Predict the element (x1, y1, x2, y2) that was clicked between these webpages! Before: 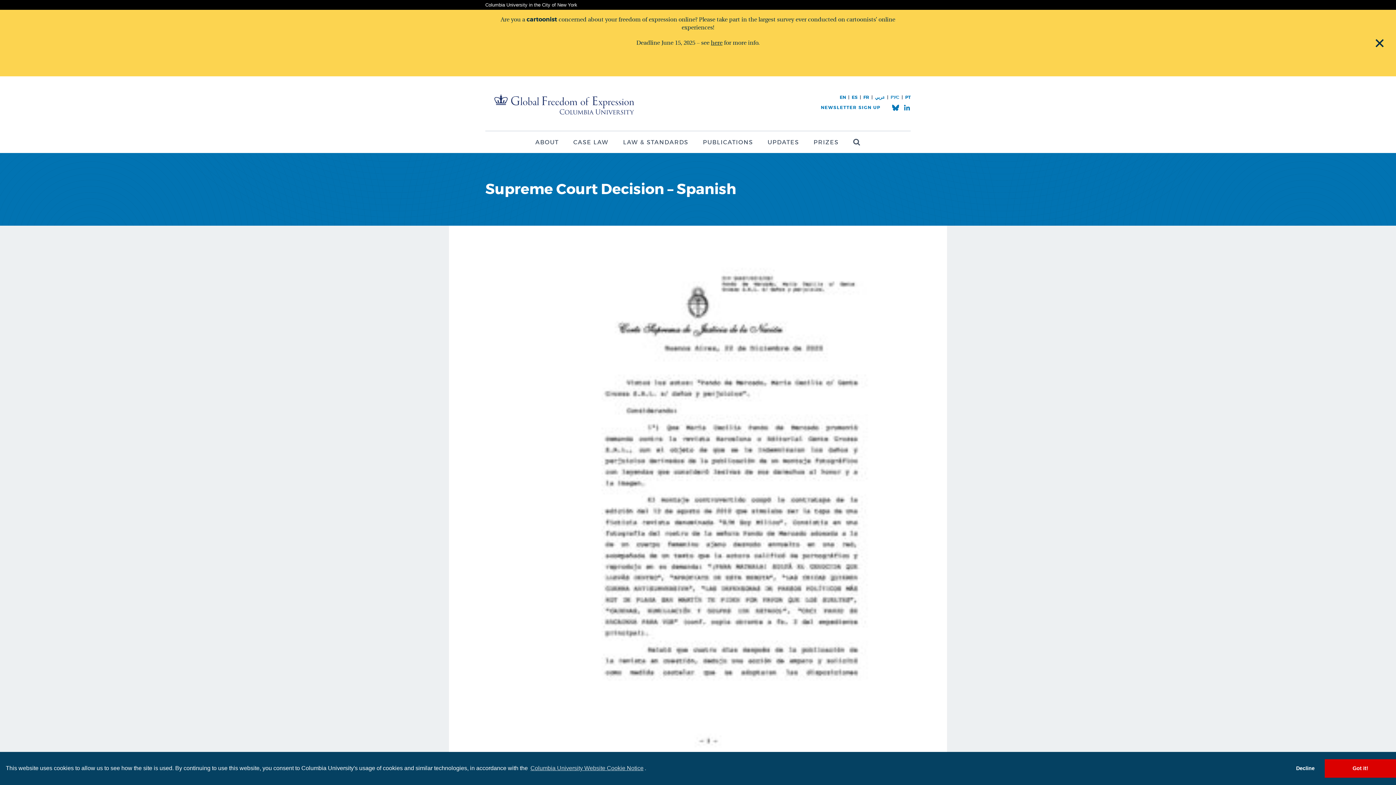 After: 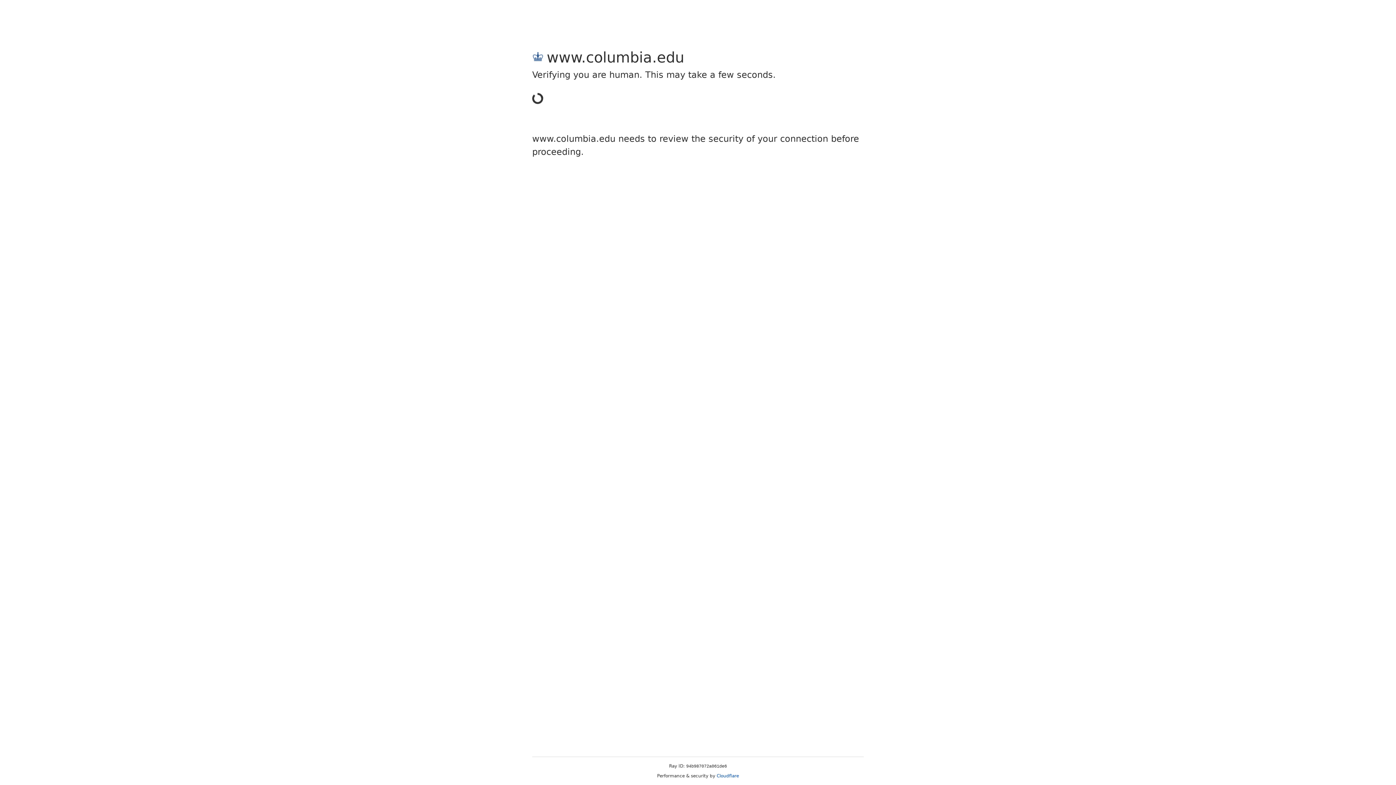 Action: bbox: (485, 2, 577, 7) label: Columbia University in the City of New York